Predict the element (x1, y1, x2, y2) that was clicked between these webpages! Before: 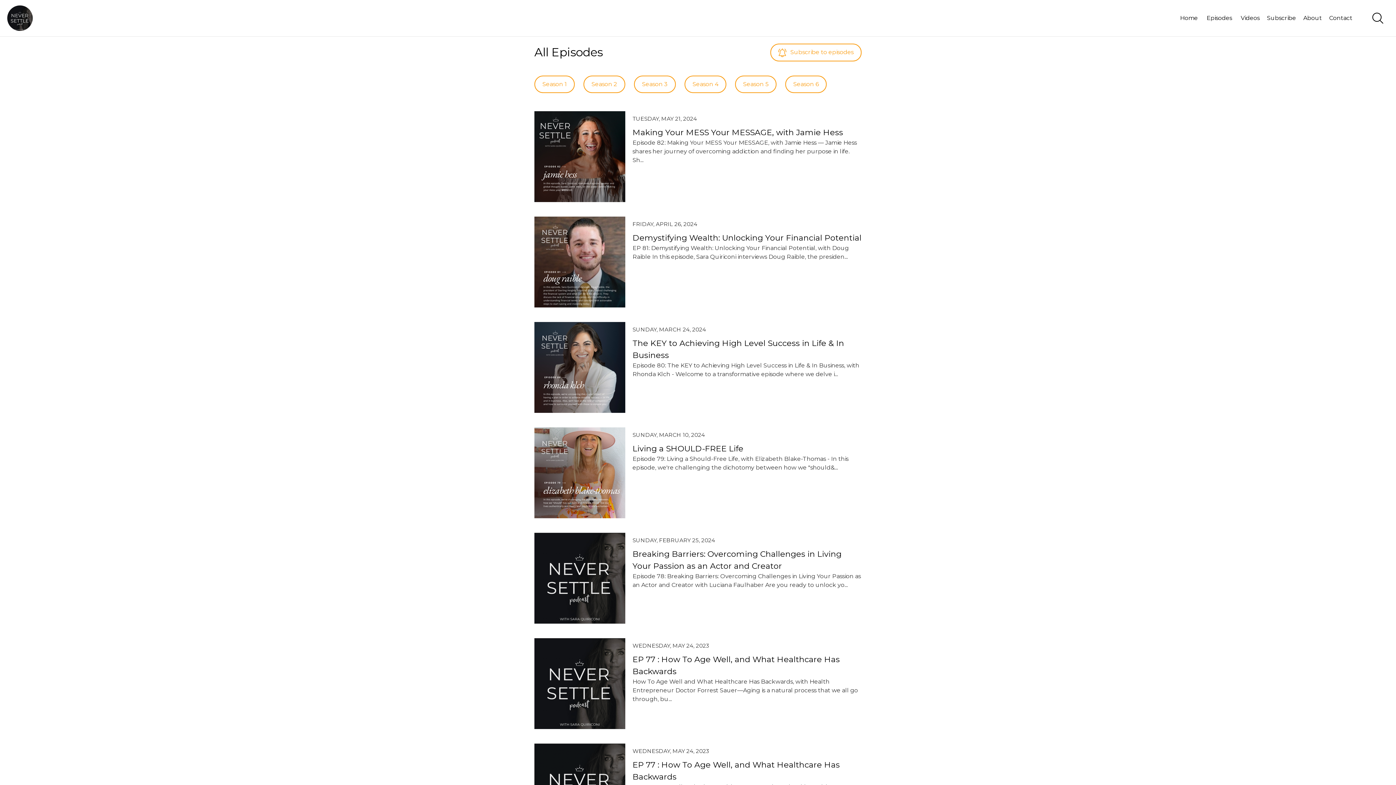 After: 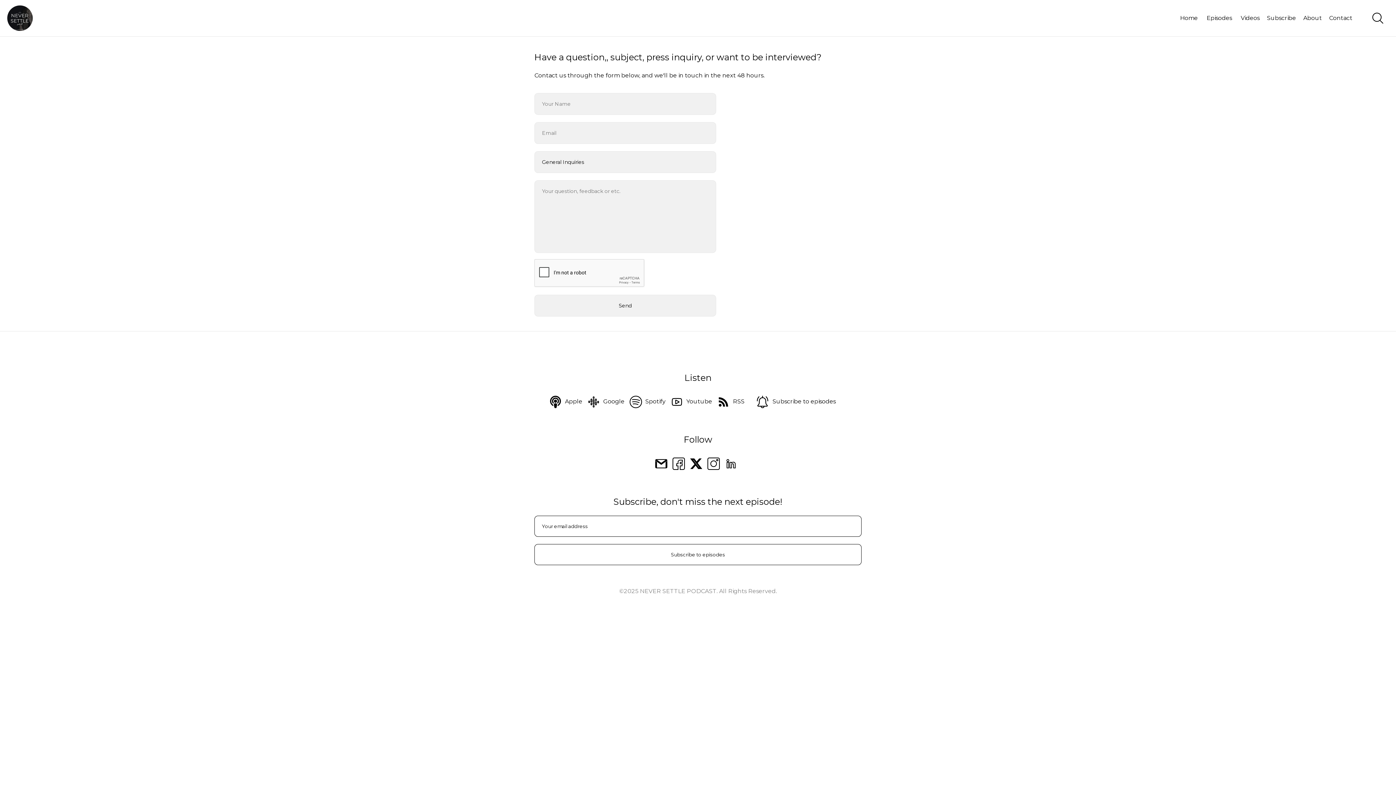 Action: bbox: (1329, 14, 1352, 21) label: Contact